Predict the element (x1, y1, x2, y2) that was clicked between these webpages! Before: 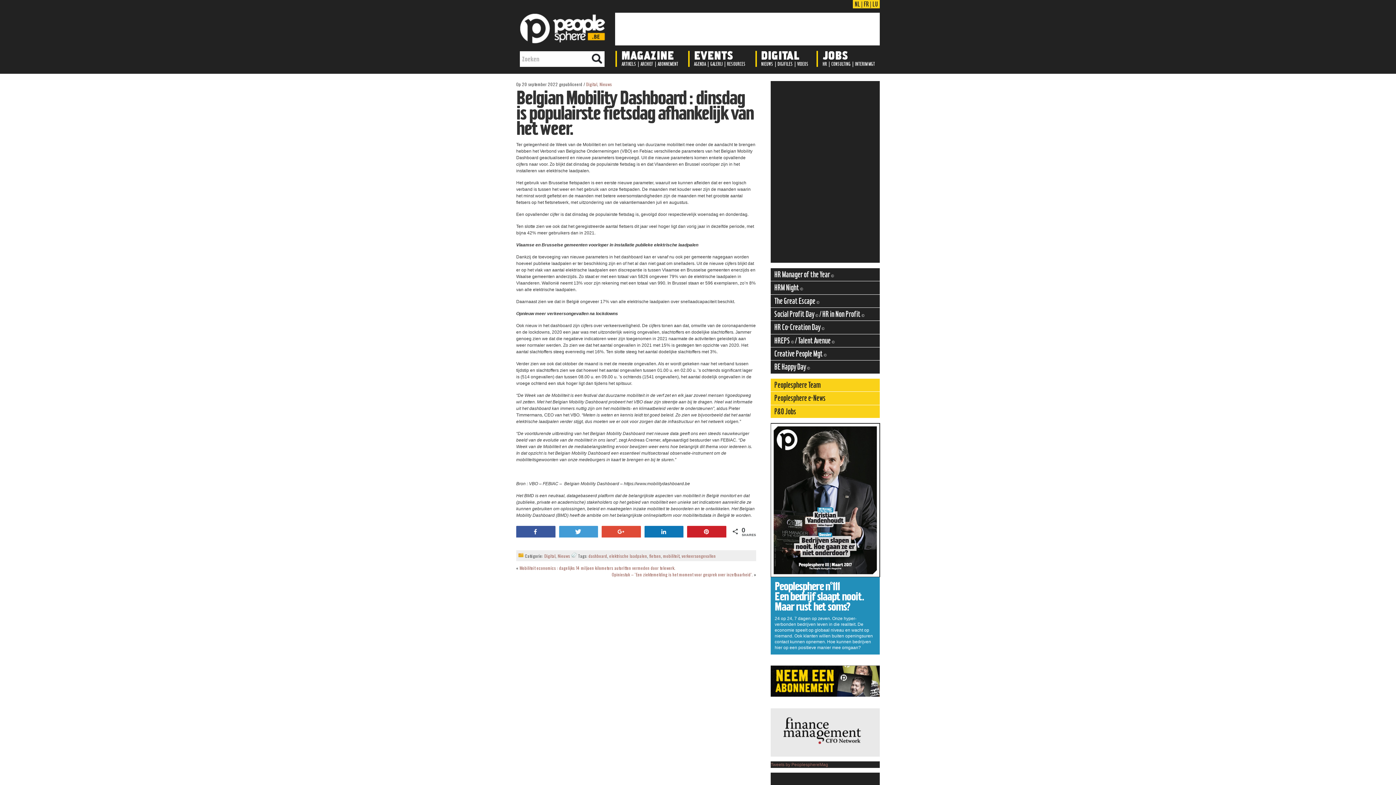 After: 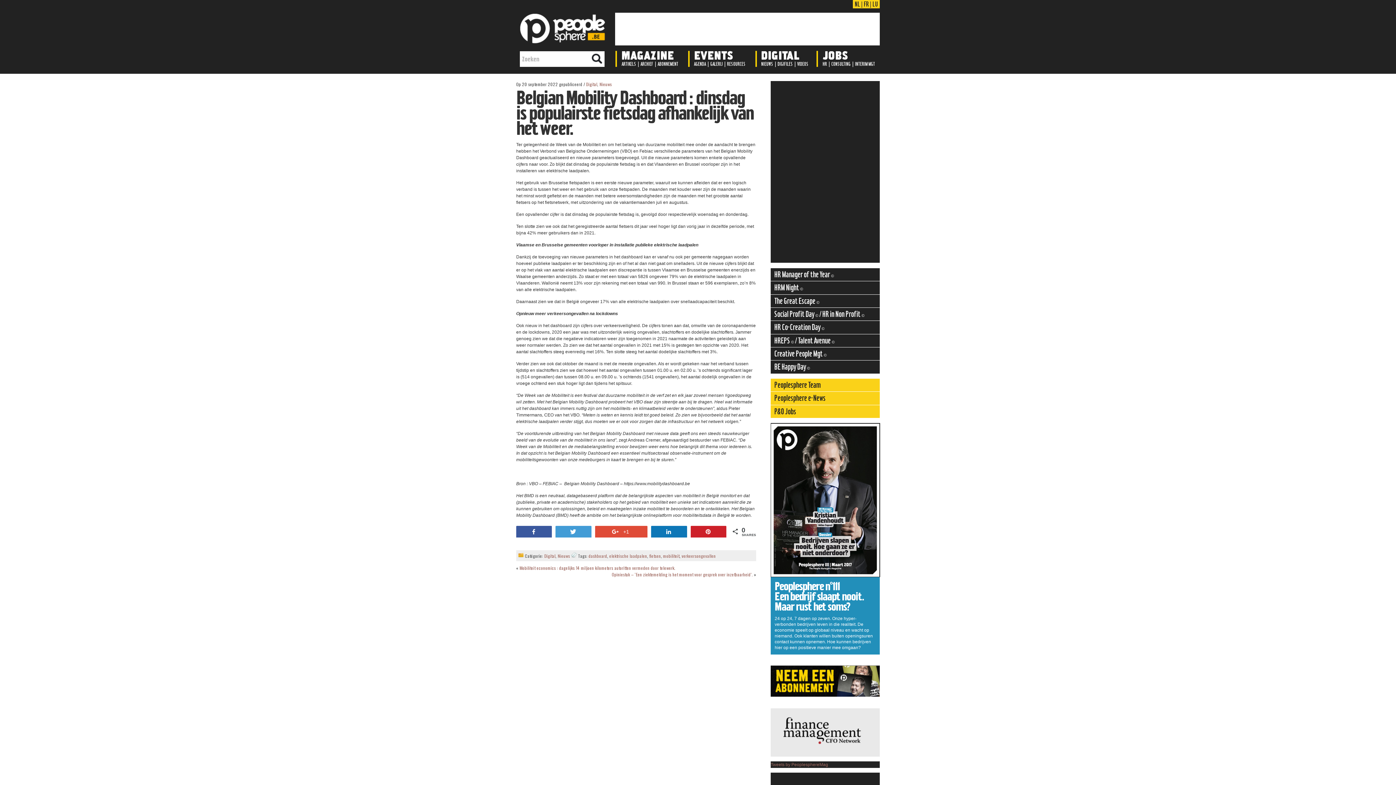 Action: label: +1 bbox: (602, 526, 640, 537)